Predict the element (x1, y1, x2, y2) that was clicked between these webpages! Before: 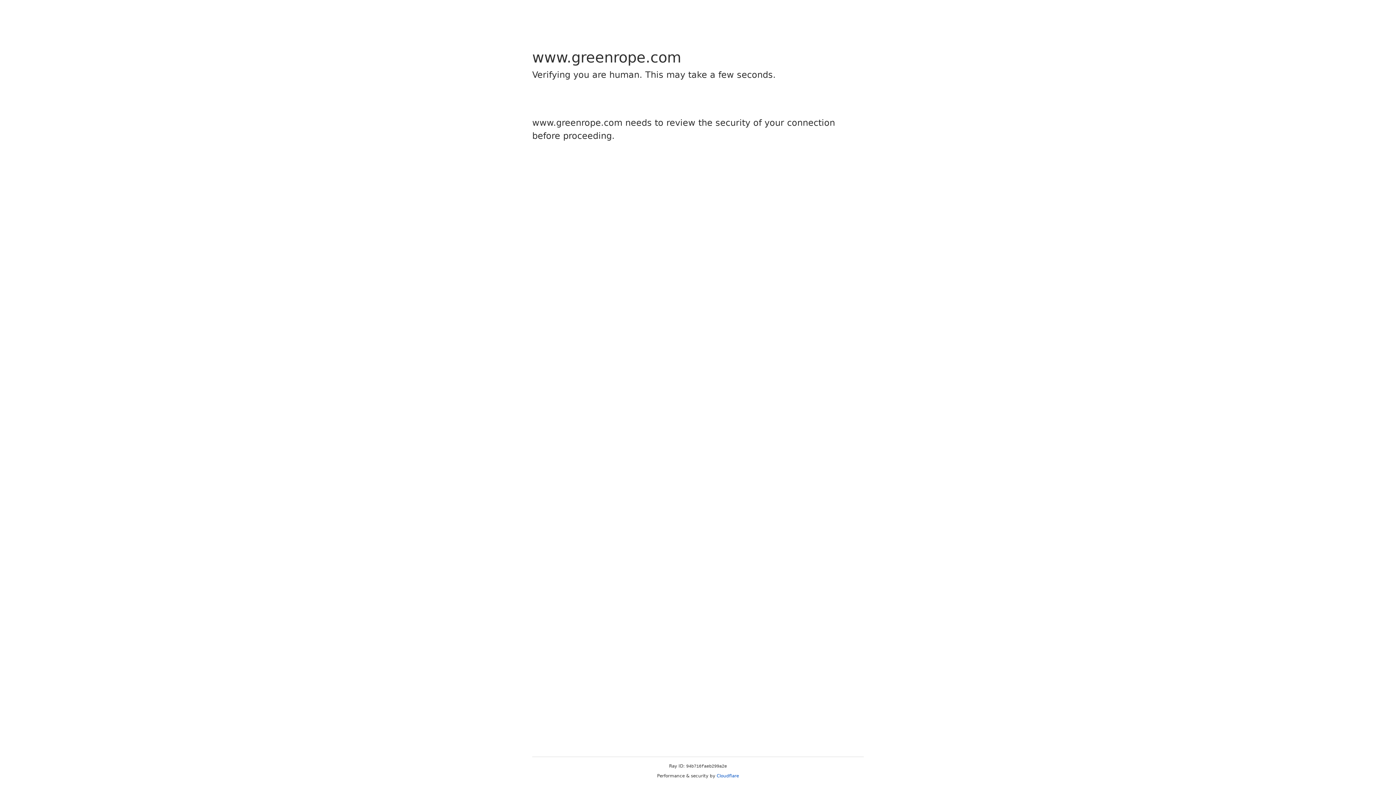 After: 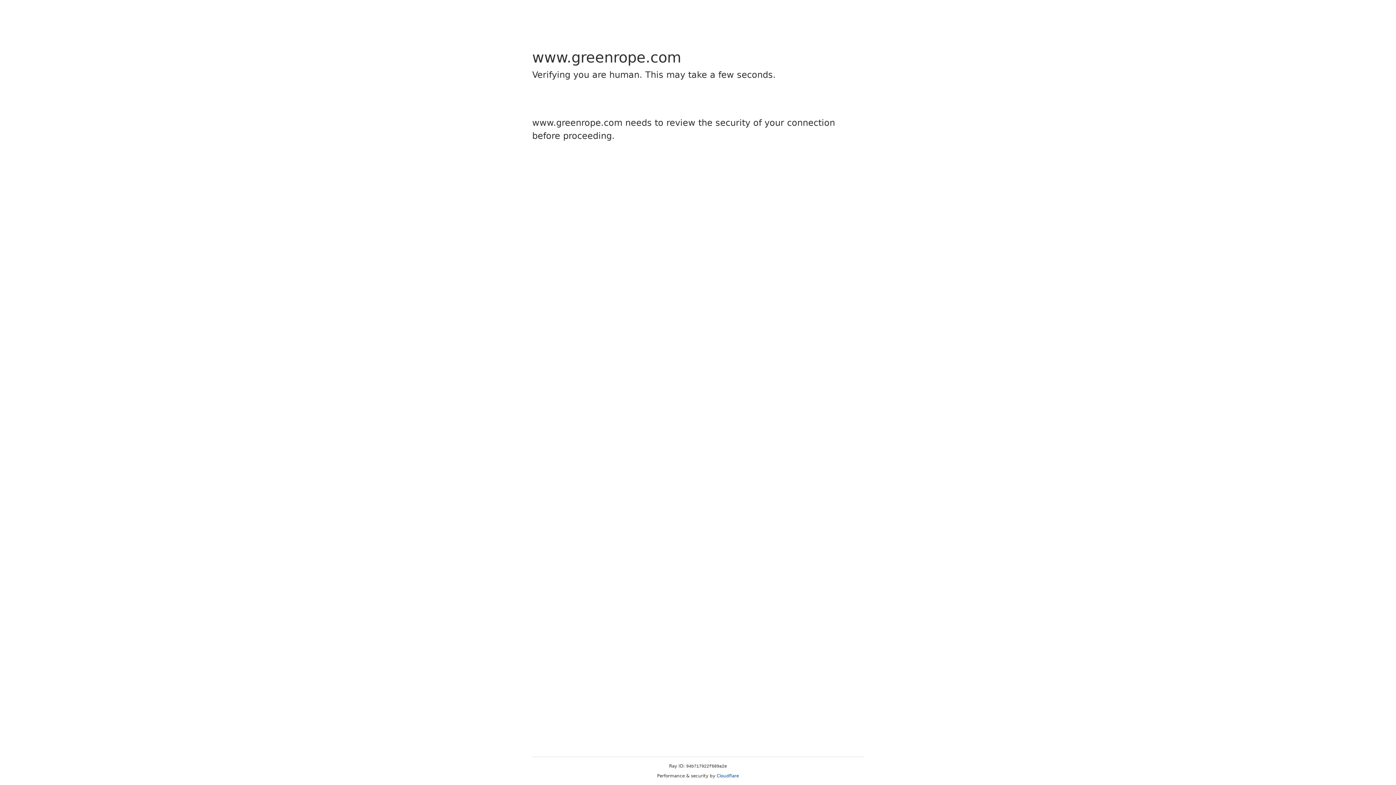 Action: bbox: (716, 773, 739, 778) label: Cloudflare